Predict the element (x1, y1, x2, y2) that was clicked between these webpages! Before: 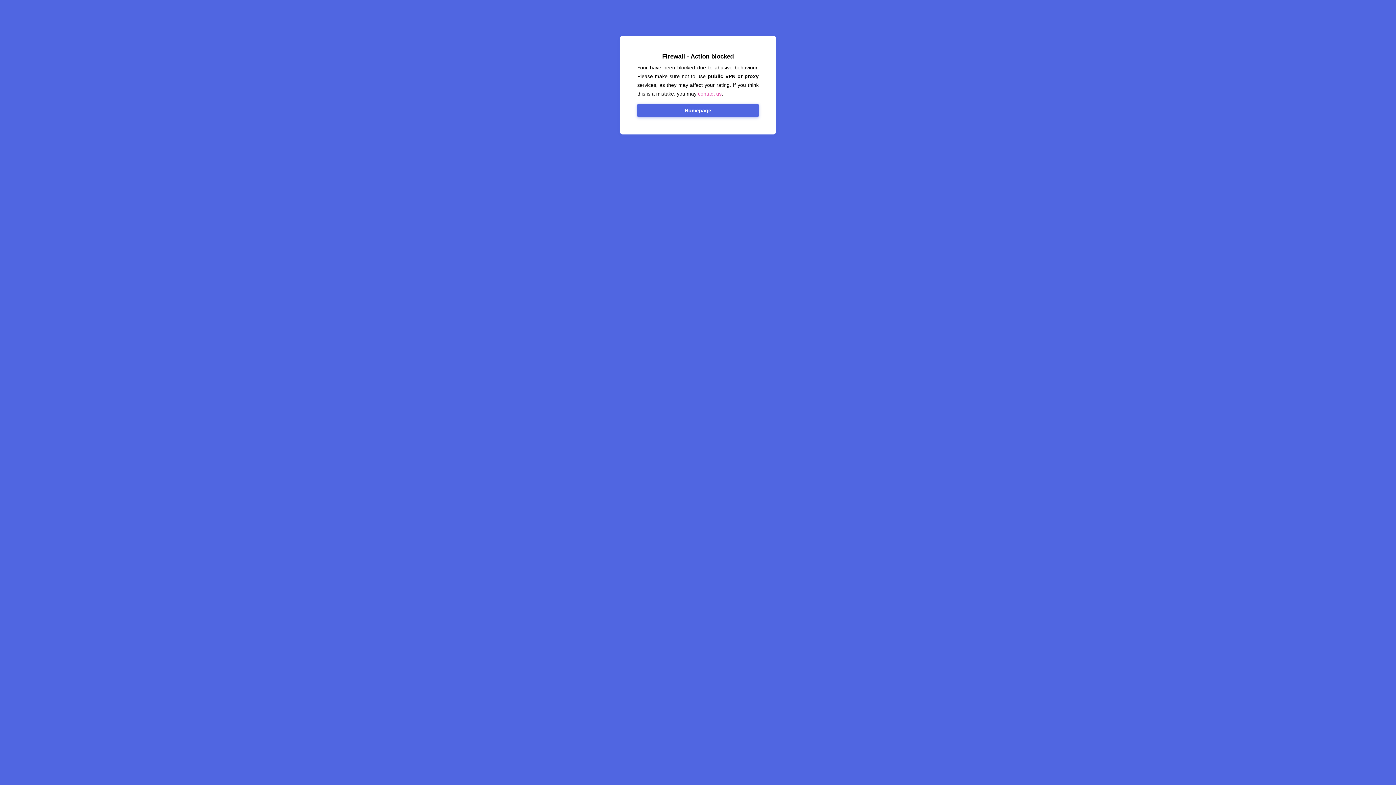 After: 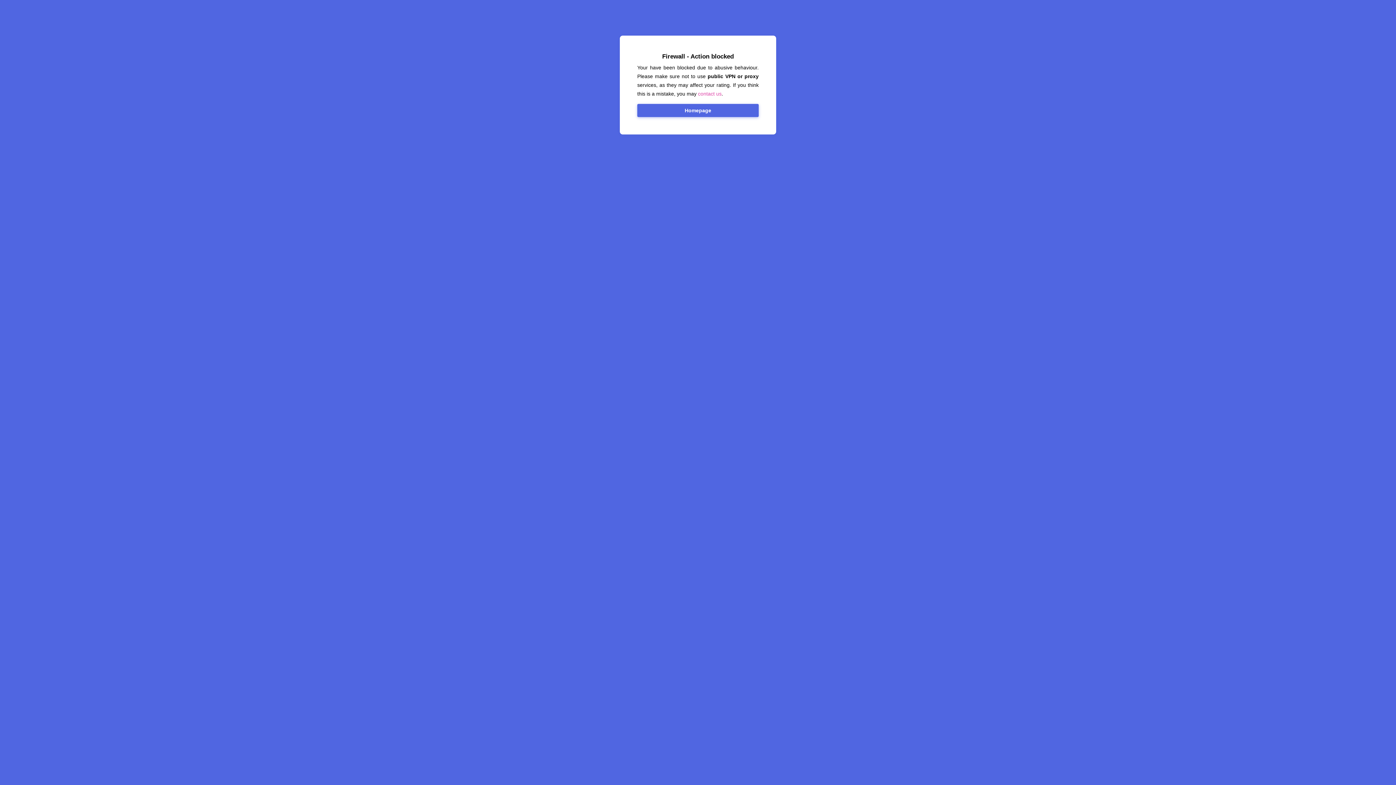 Action: label: contact us bbox: (698, 90, 721, 96)